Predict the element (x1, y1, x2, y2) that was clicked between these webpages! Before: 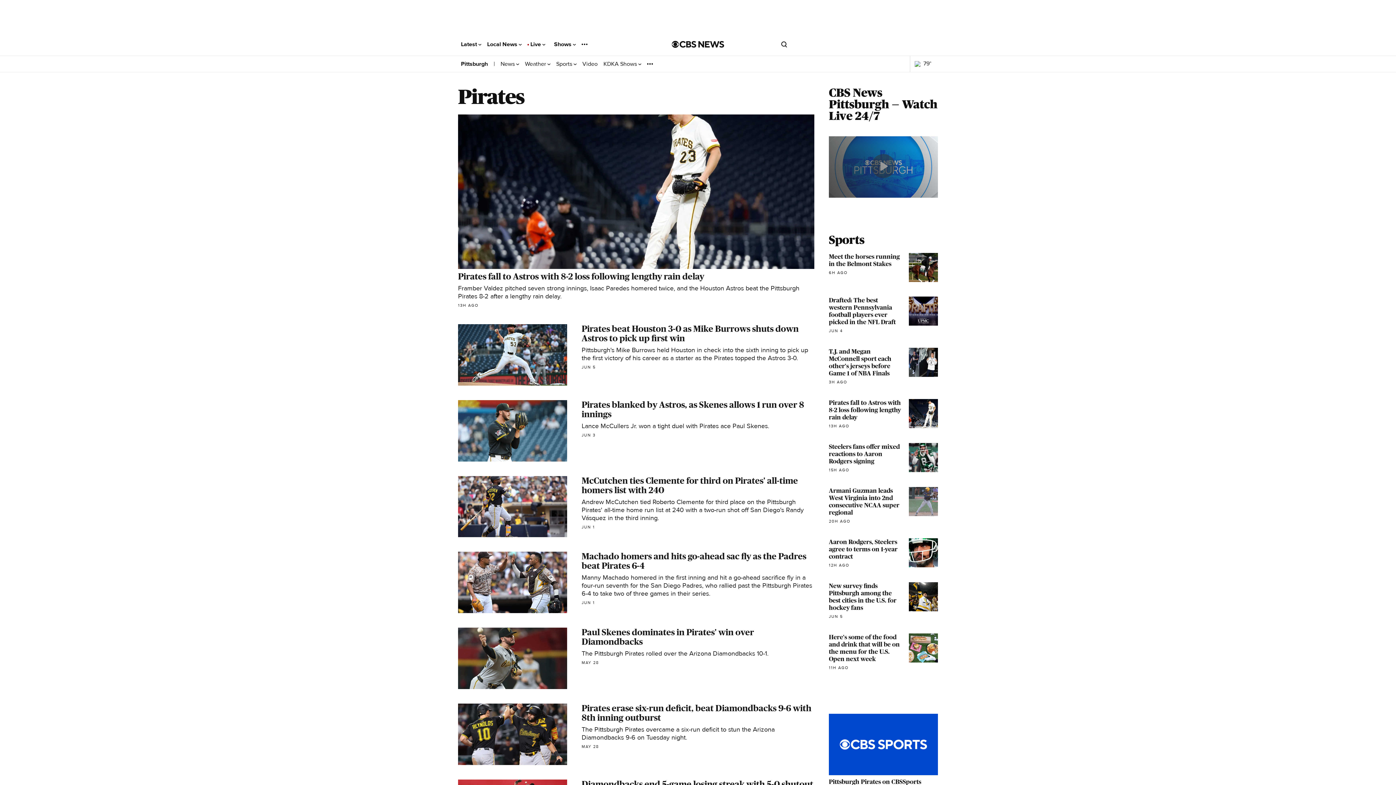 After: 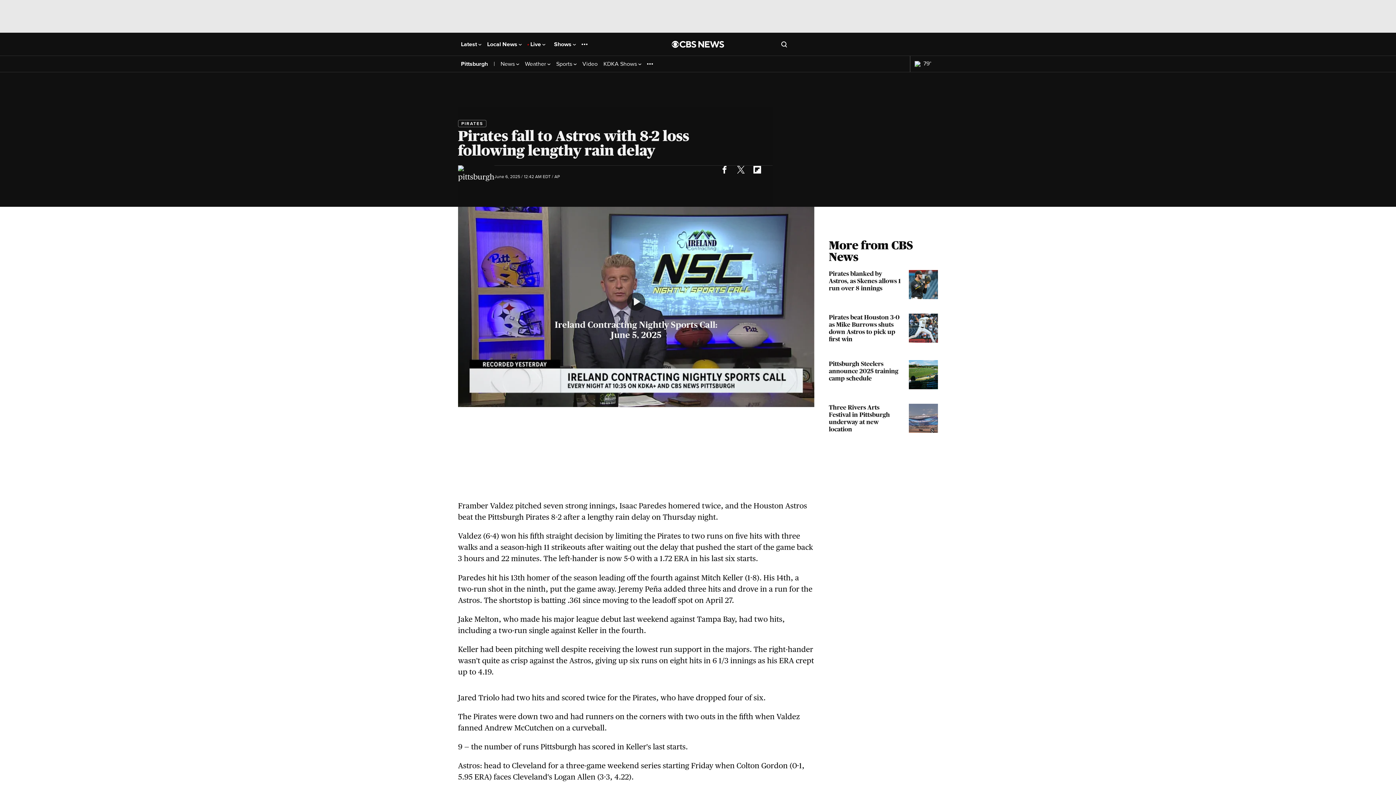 Action: label: Pirates fall to Astros with 8-2 loss following lengthy rain delay

Framber Valdez pitched seven strong innings, Isaac Paredes homered twice, and the Houston Astros beat the Pittsburgh Pirates 8-2 after a lengthy rain delay.

13H AGO bbox: (458, 114, 814, 309)